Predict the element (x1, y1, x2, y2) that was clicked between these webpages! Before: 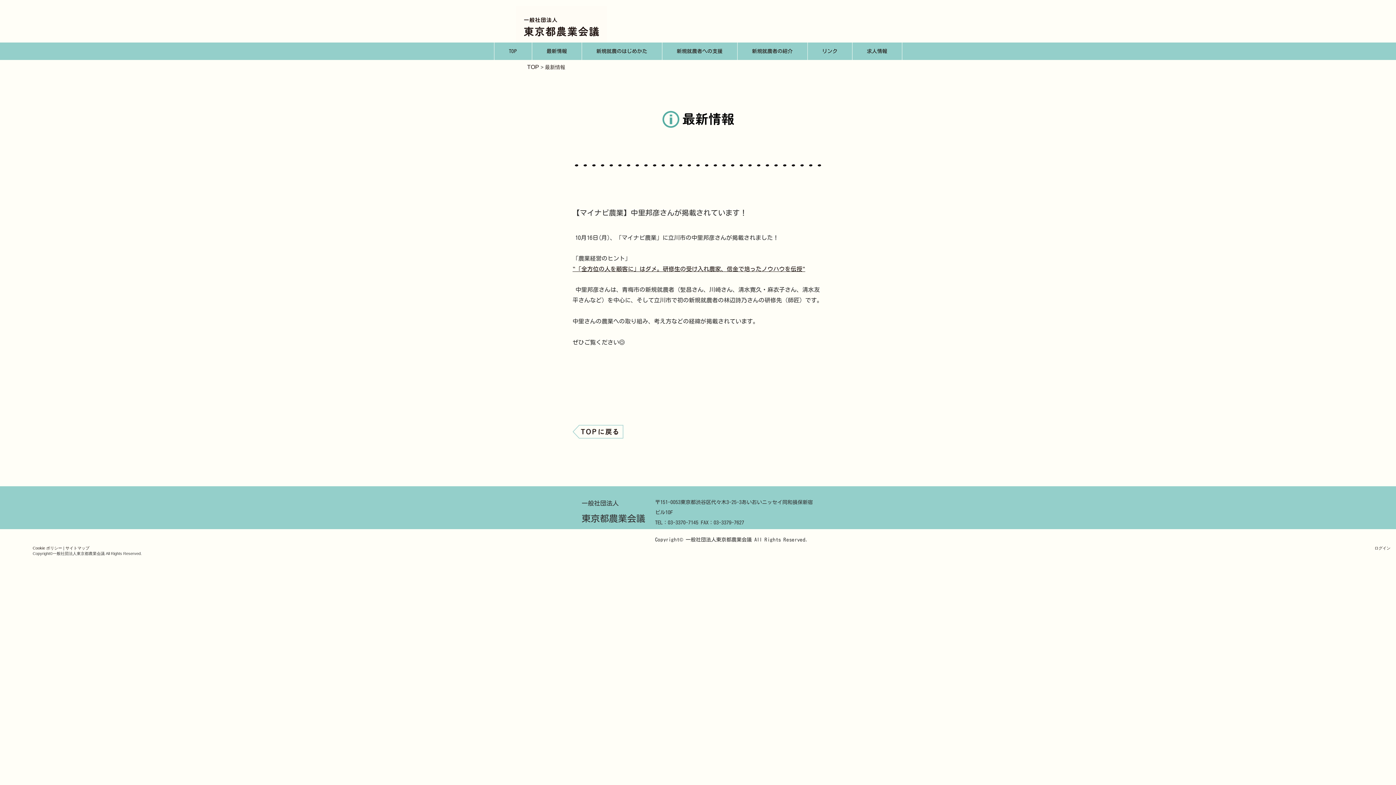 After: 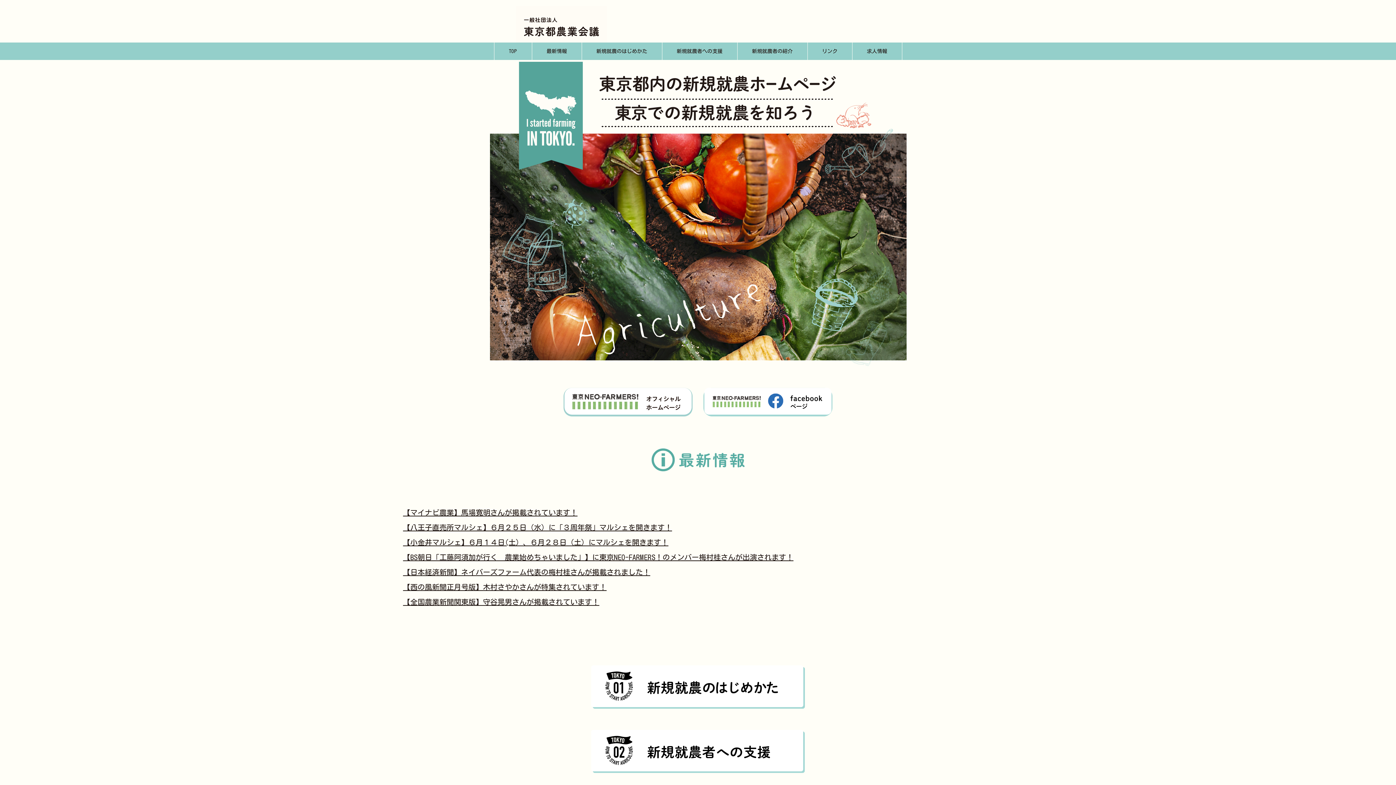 Action: bbox: (572, 425, 623, 431)